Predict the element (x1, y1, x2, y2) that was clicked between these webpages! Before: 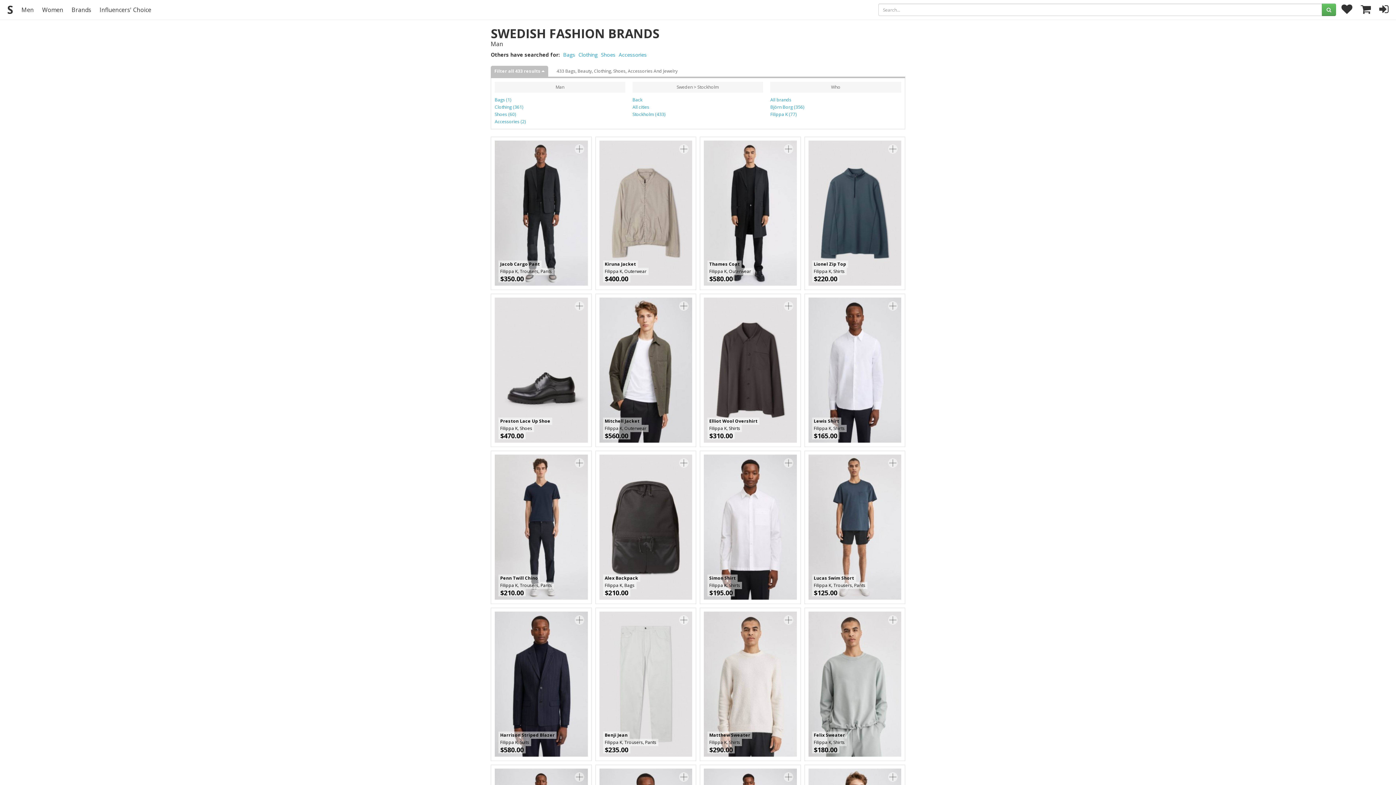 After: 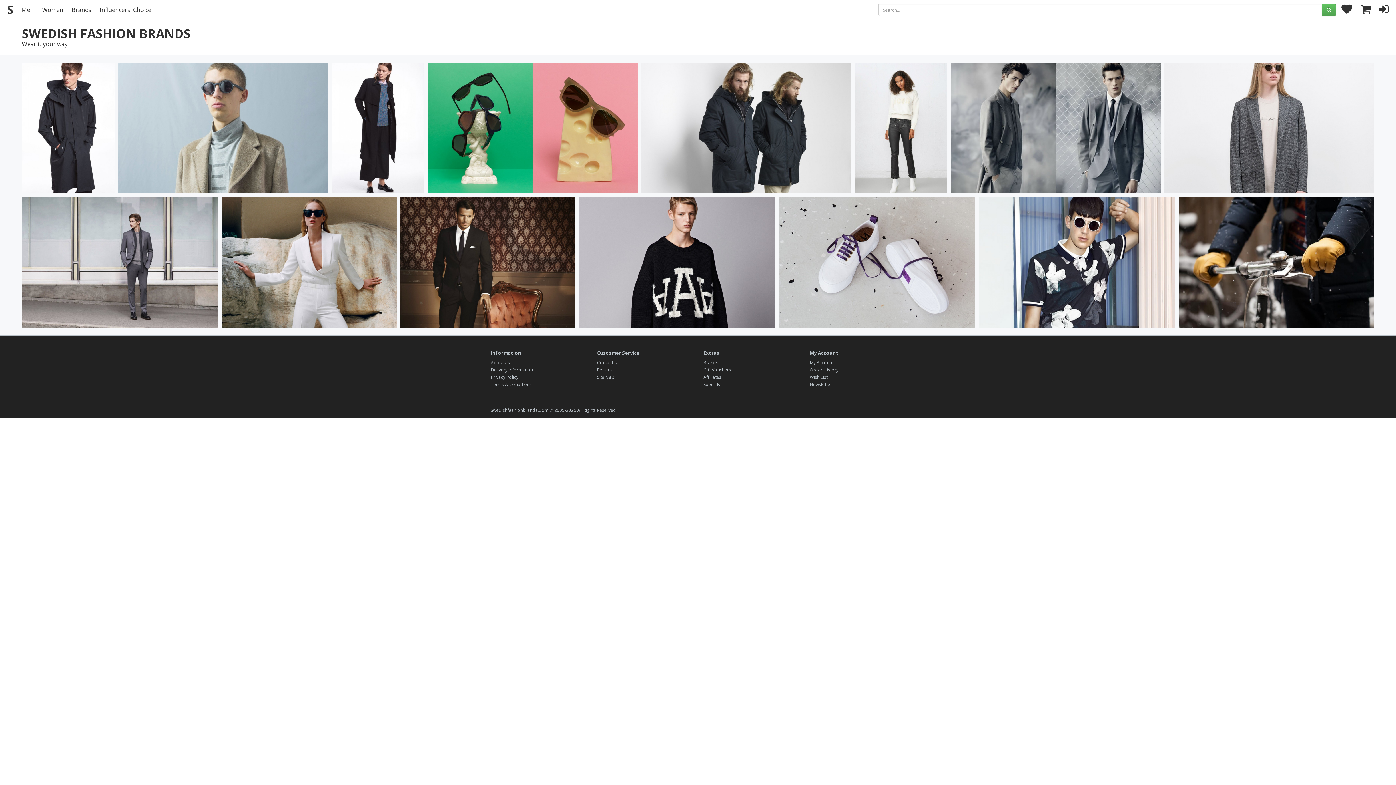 Action: bbox: (490, 33, 659, 39) label: SWEDISH FASHION BRANDS